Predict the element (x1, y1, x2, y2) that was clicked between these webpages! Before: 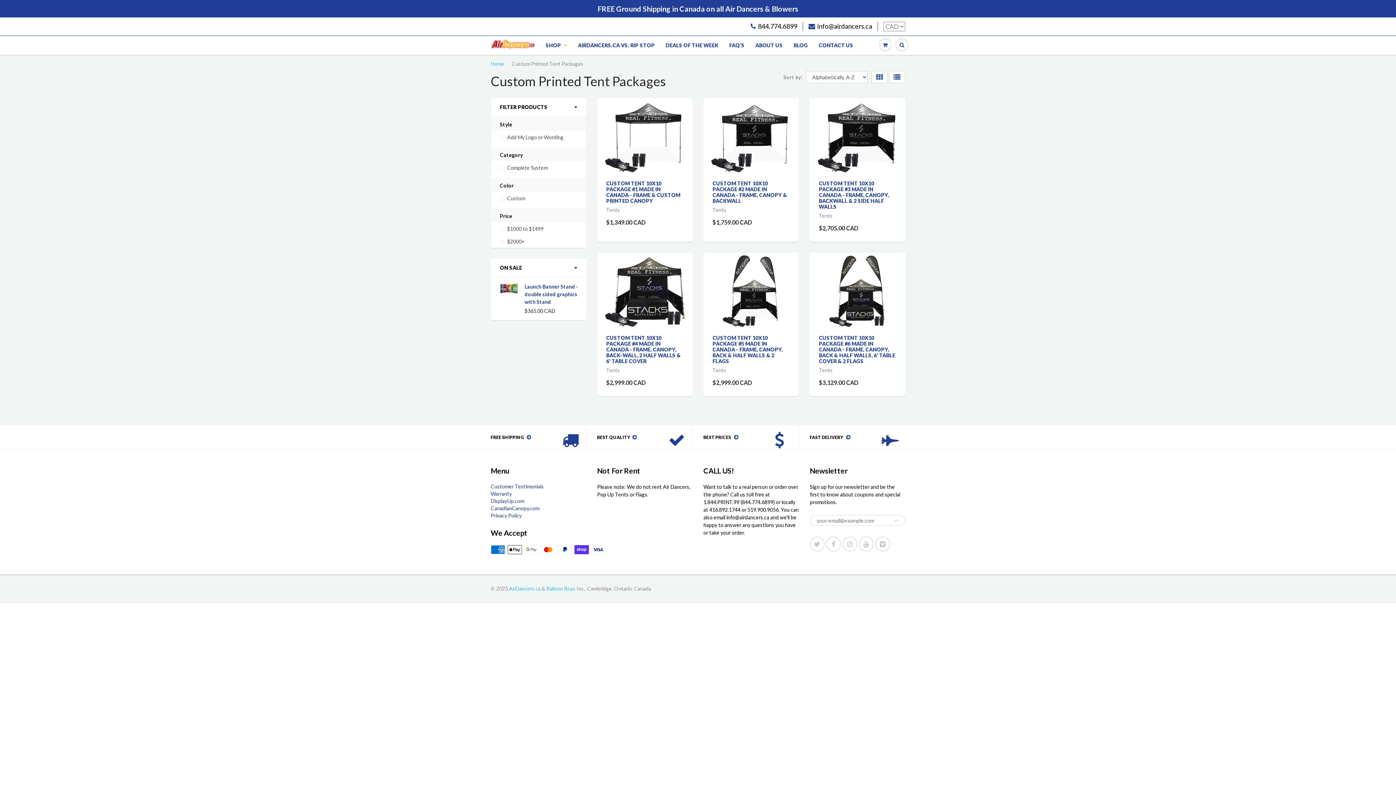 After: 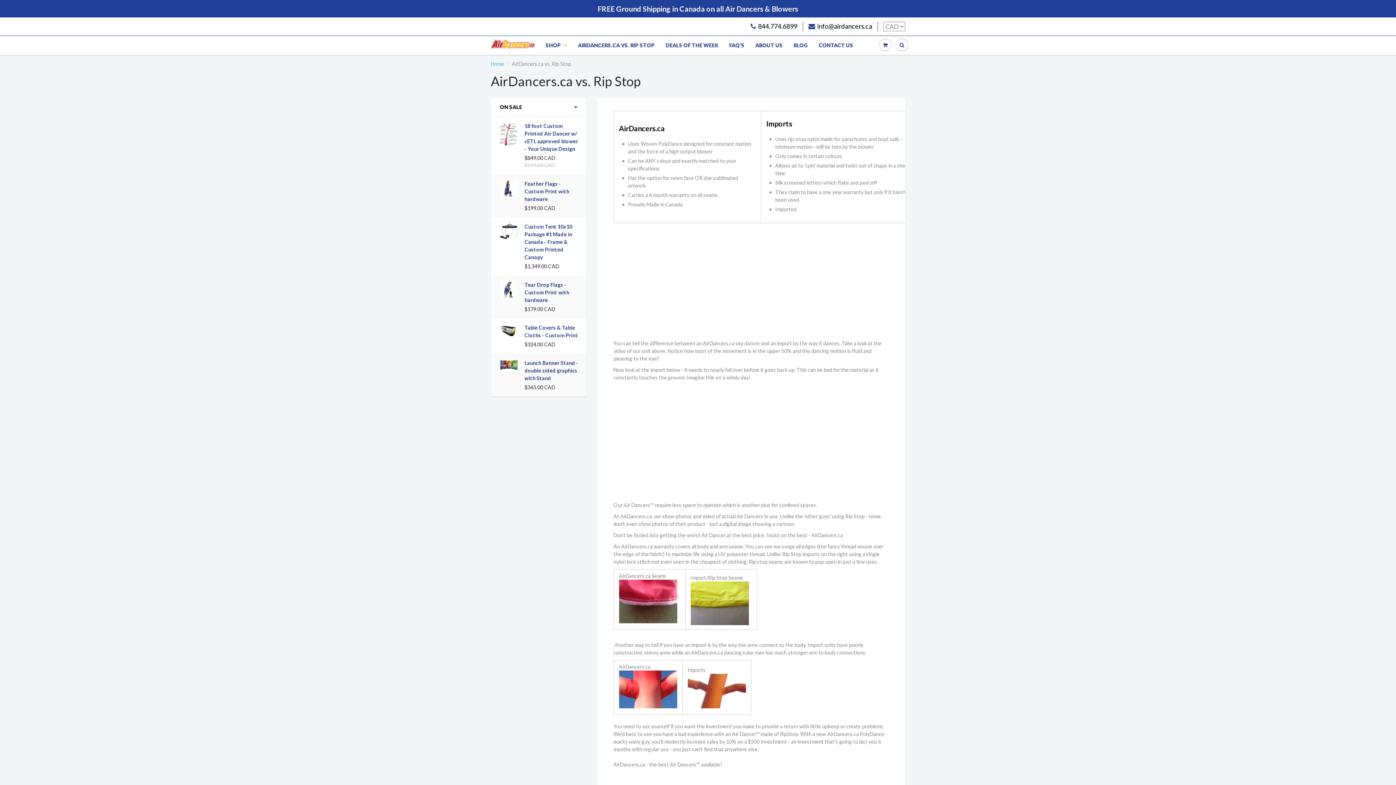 Action: label: AIRDANCERS.CA VS. RIP STOP bbox: (572, 36, 660, 54)